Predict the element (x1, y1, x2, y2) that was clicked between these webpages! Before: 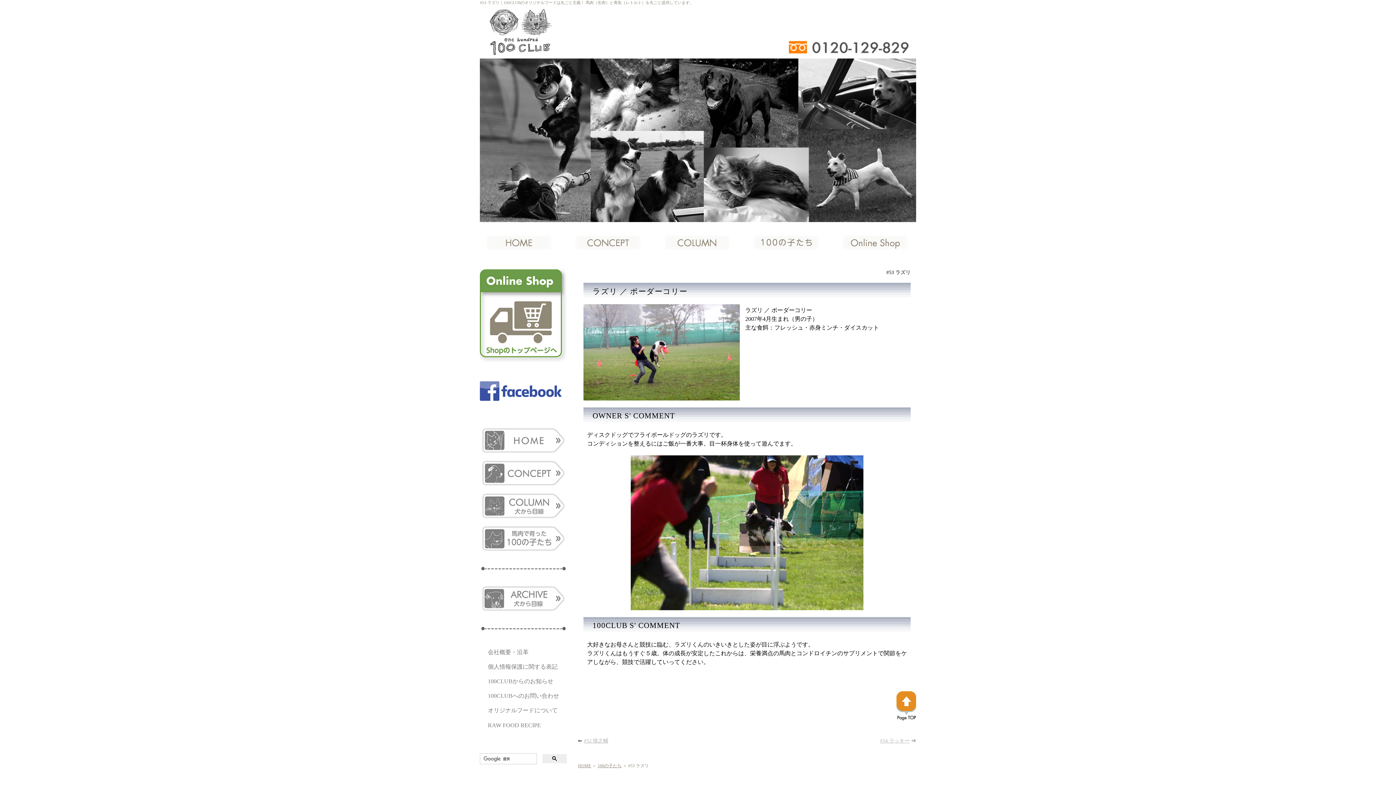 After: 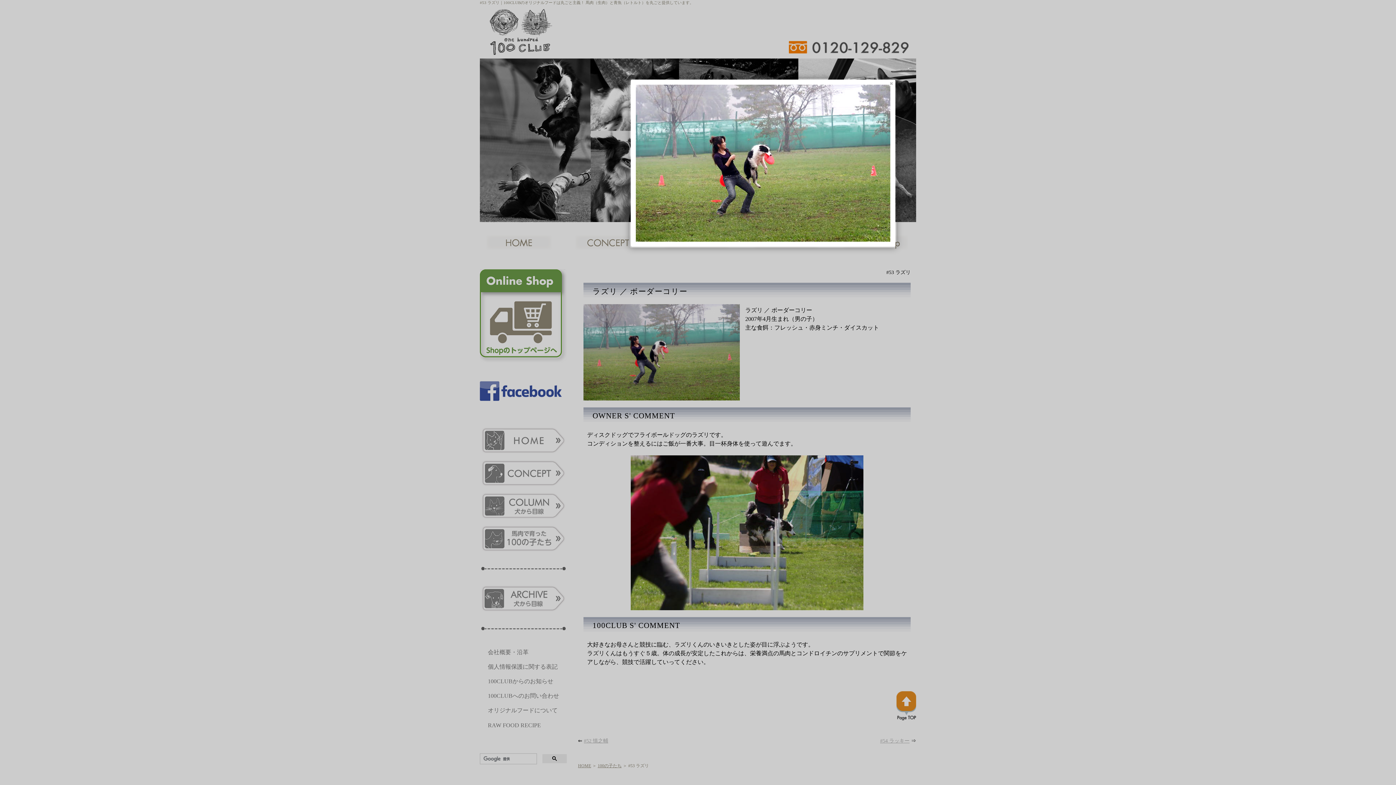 Action: bbox: (583, 394, 740, 400)